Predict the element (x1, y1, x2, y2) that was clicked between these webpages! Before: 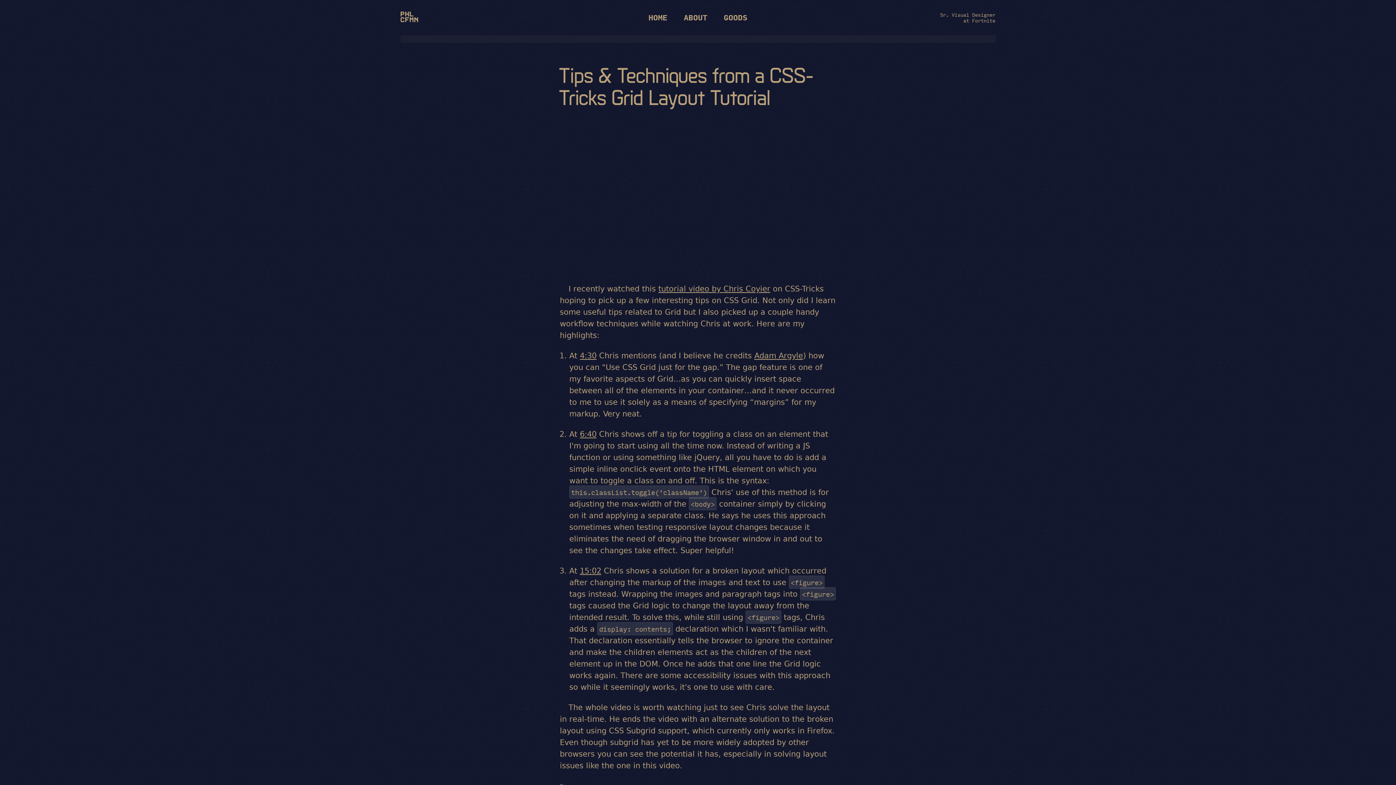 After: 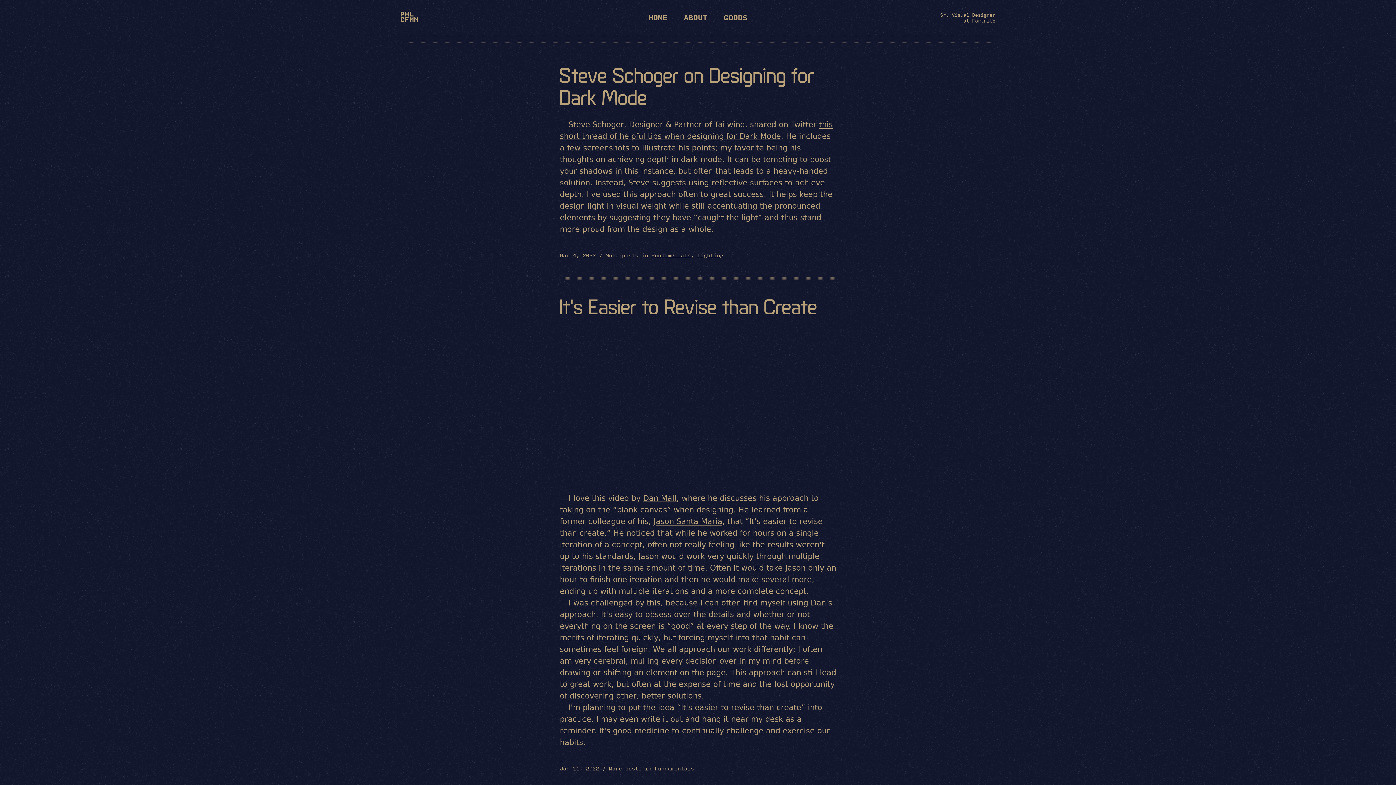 Action: bbox: (400, 16, 418, 23)